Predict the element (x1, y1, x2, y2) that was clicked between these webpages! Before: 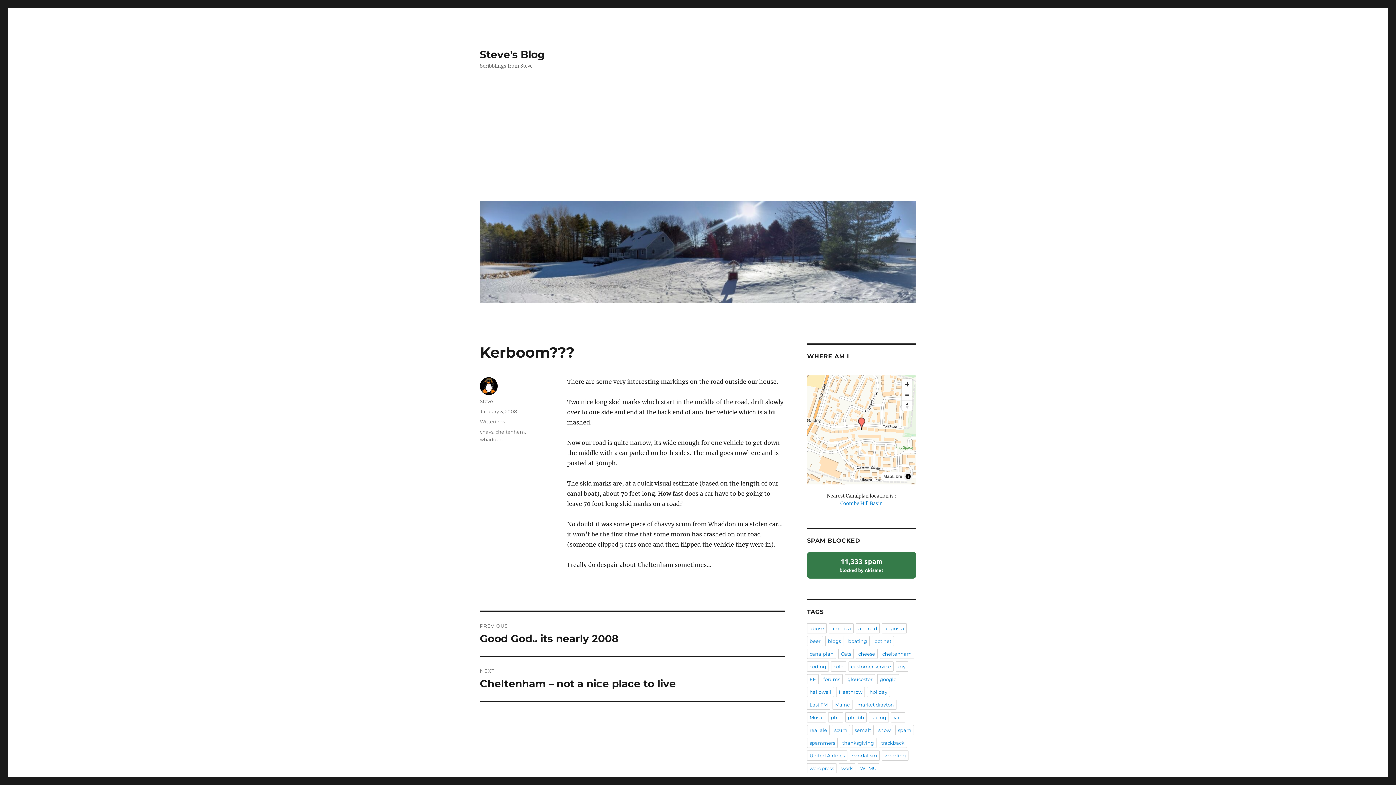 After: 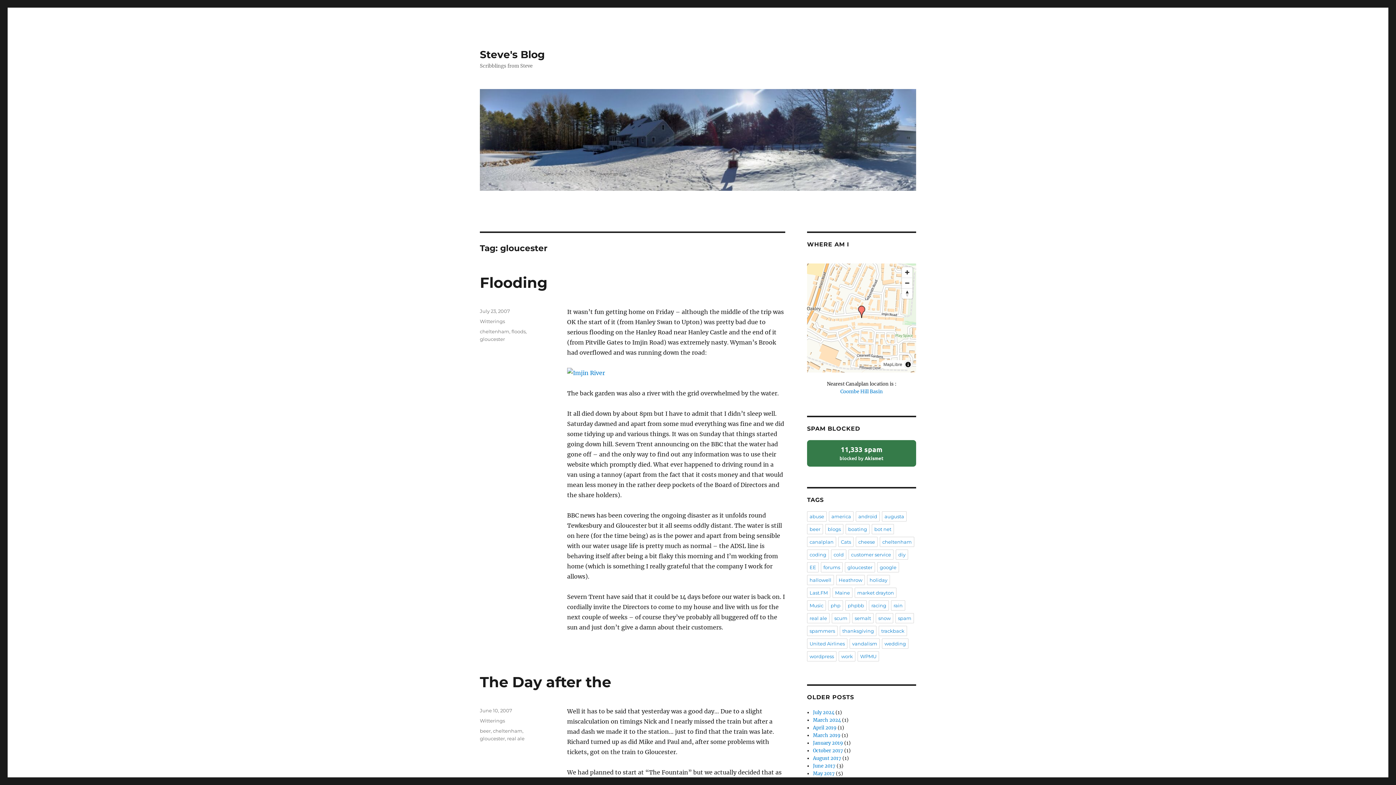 Action: label: gloucester bbox: (845, 674, 875, 684)